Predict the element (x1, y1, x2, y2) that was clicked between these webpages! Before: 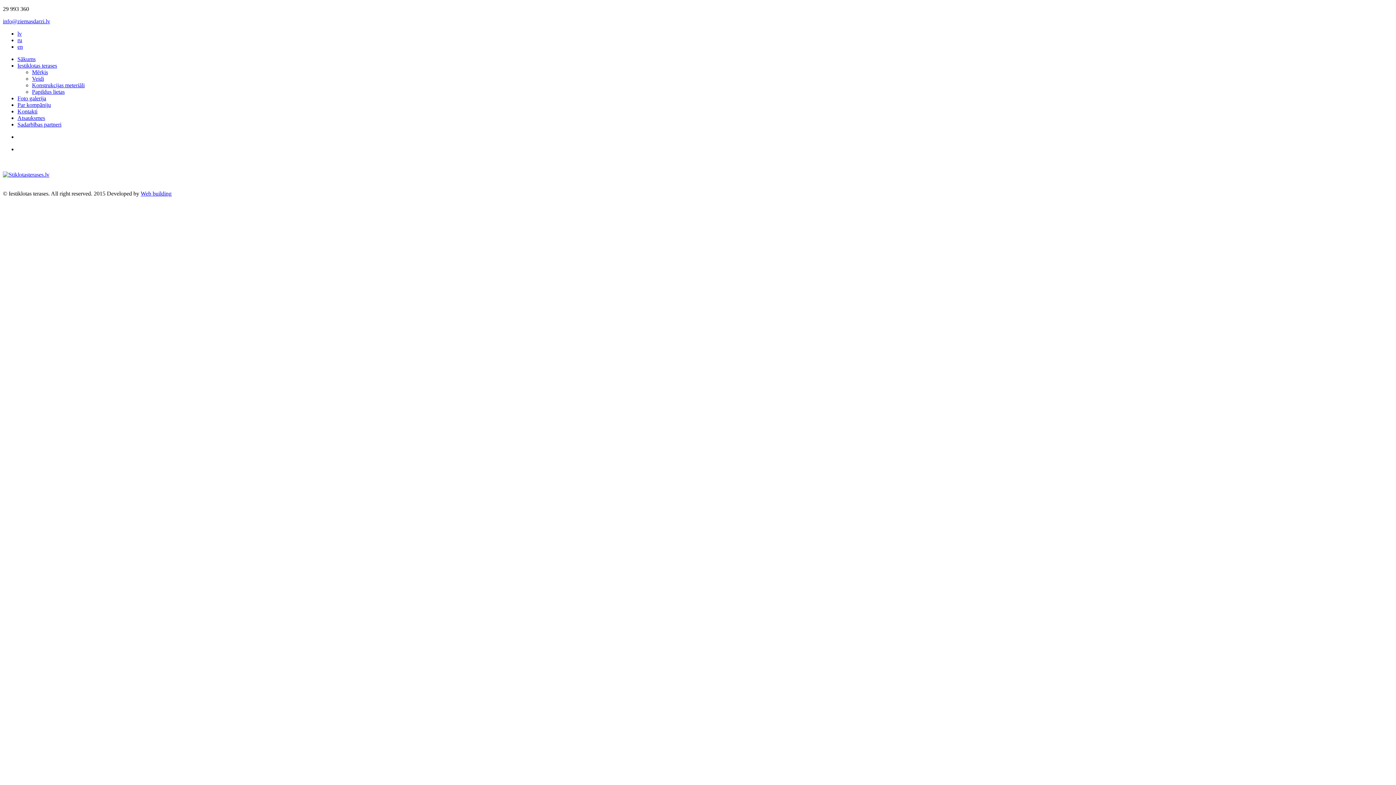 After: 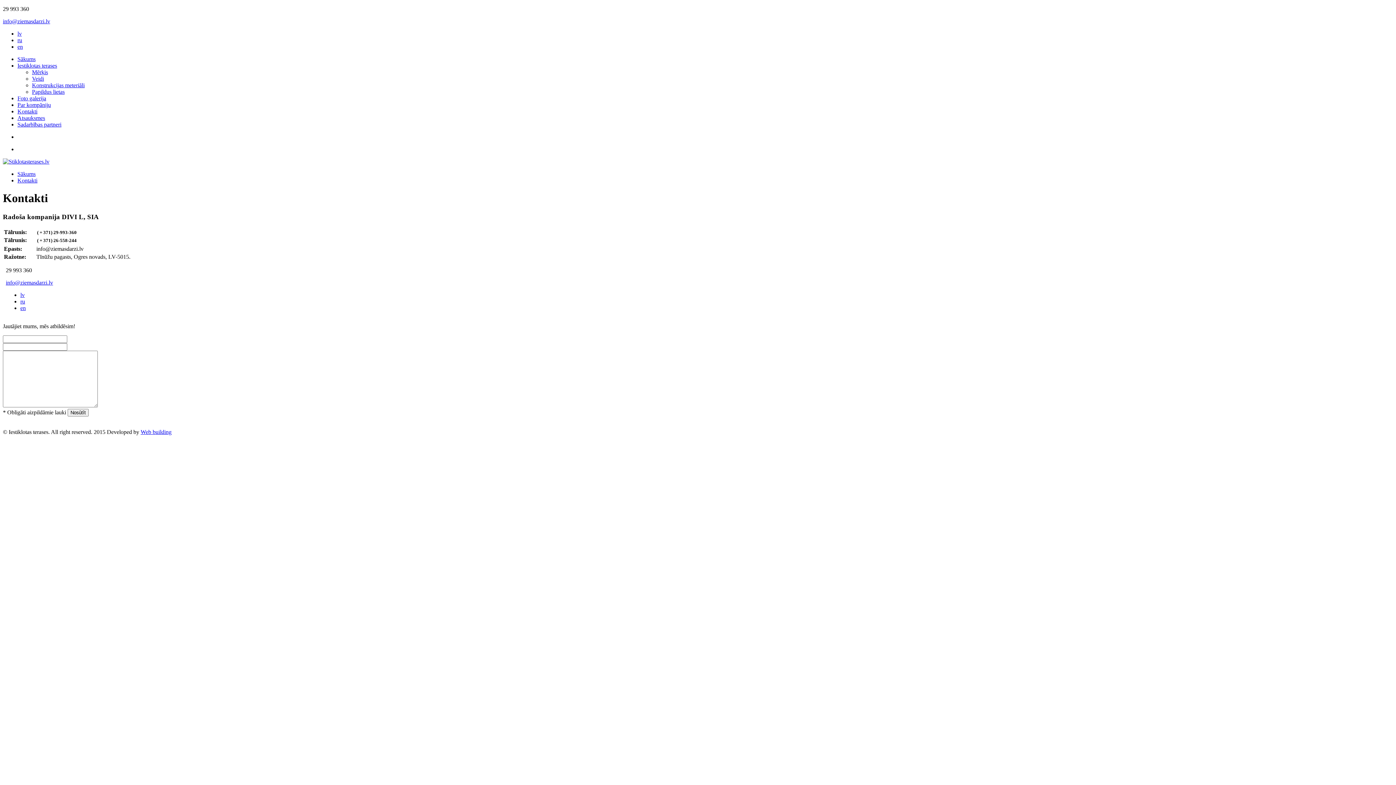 Action: label: Kontakti bbox: (17, 108, 37, 114)